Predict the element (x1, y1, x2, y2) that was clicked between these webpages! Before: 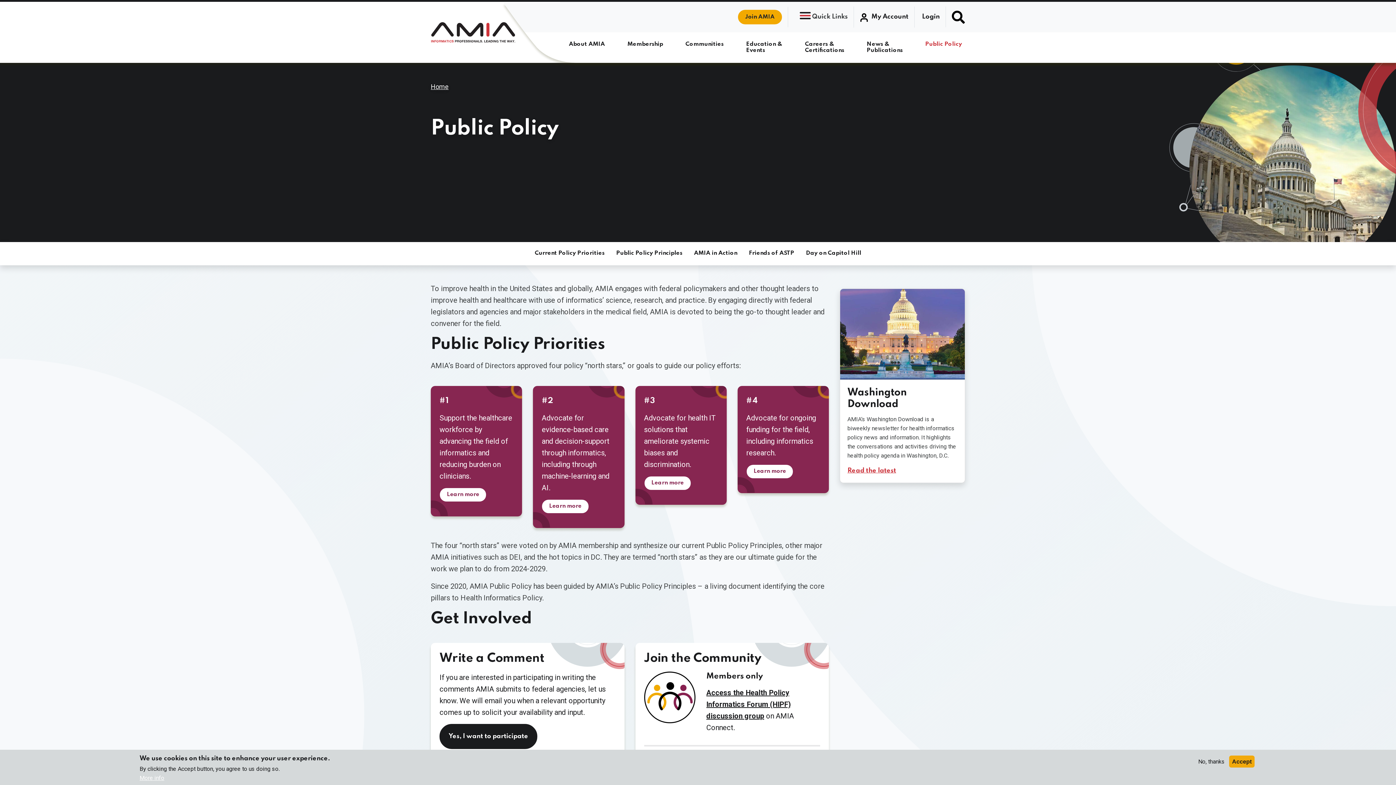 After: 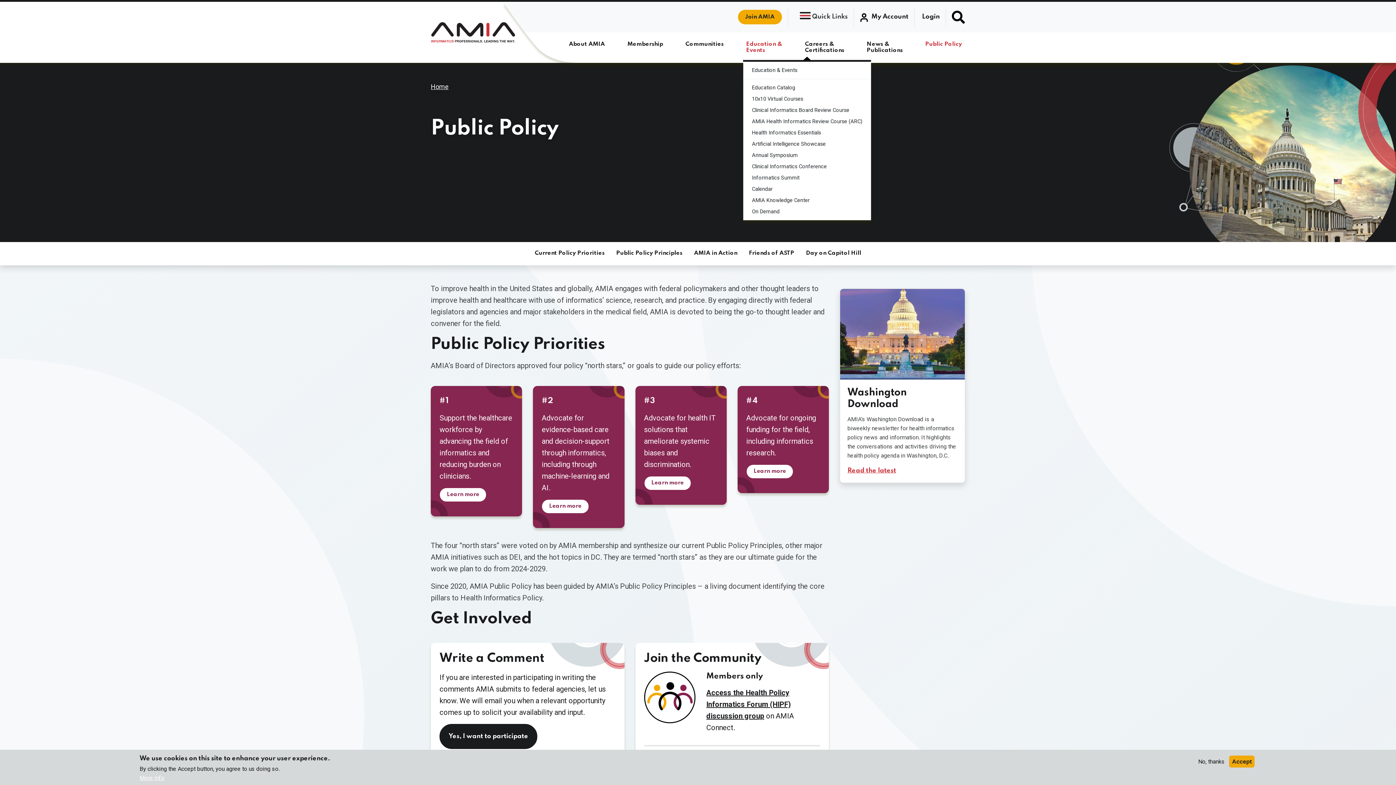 Action: label: Education &Events bbox: (743, 35, 785, 59)